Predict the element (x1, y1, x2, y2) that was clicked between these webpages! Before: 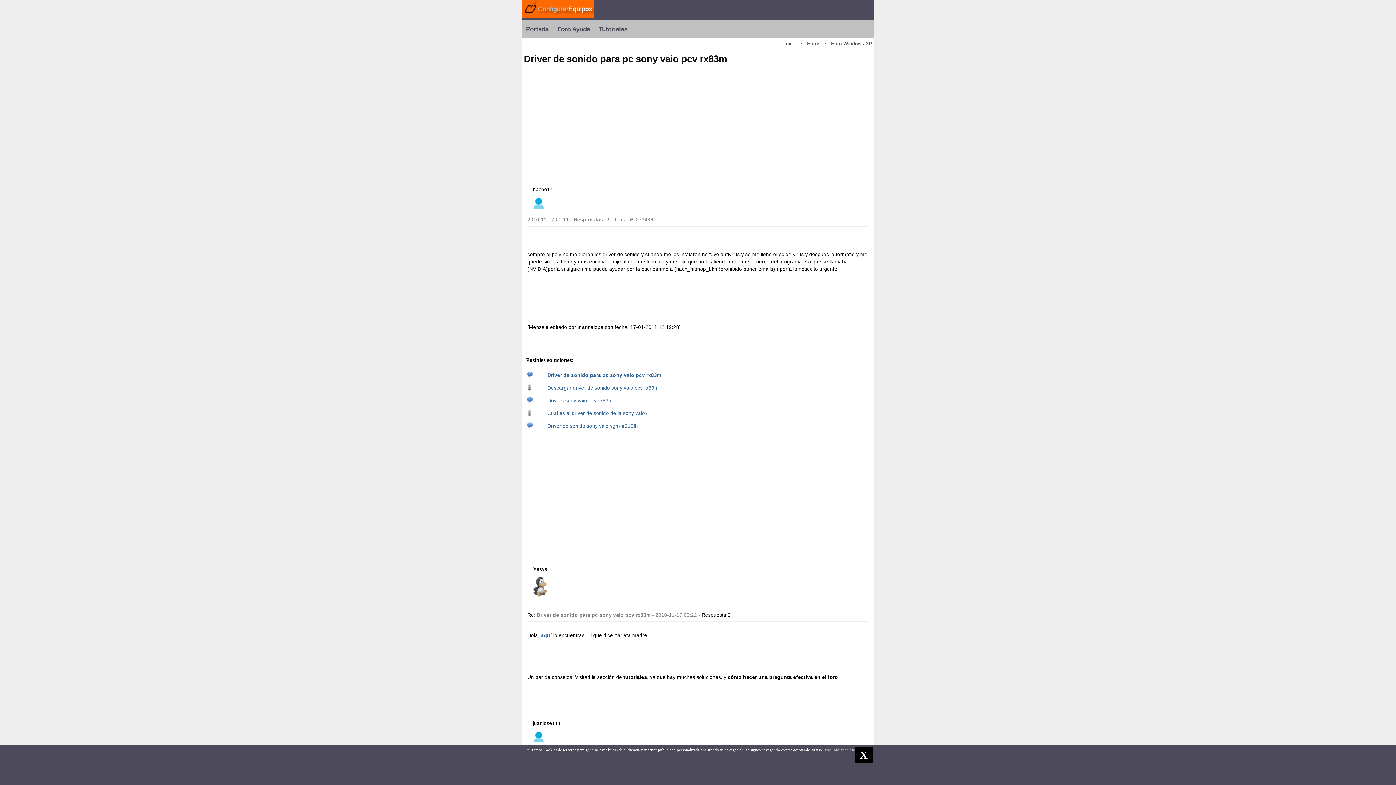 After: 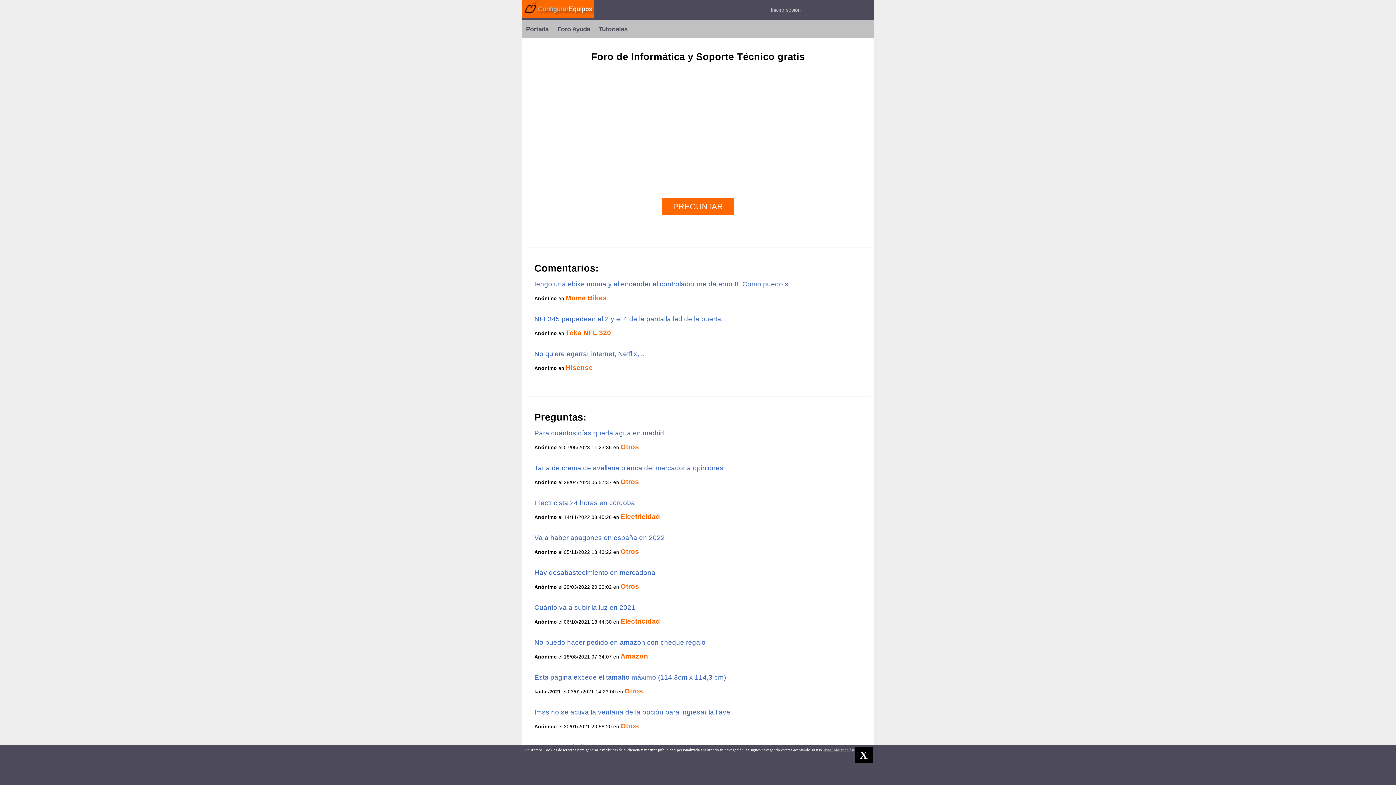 Action: bbox: (784, 41, 796, 46) label: Inicio